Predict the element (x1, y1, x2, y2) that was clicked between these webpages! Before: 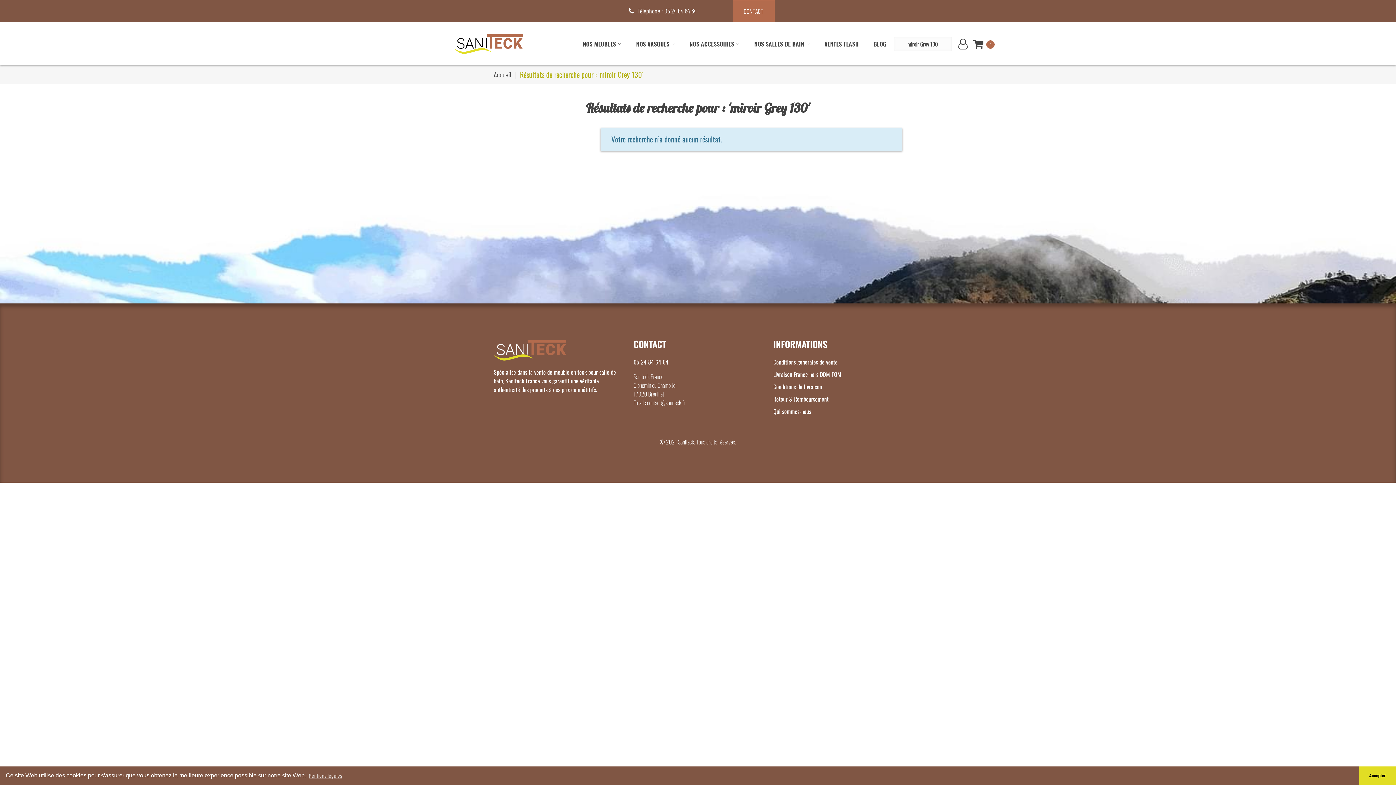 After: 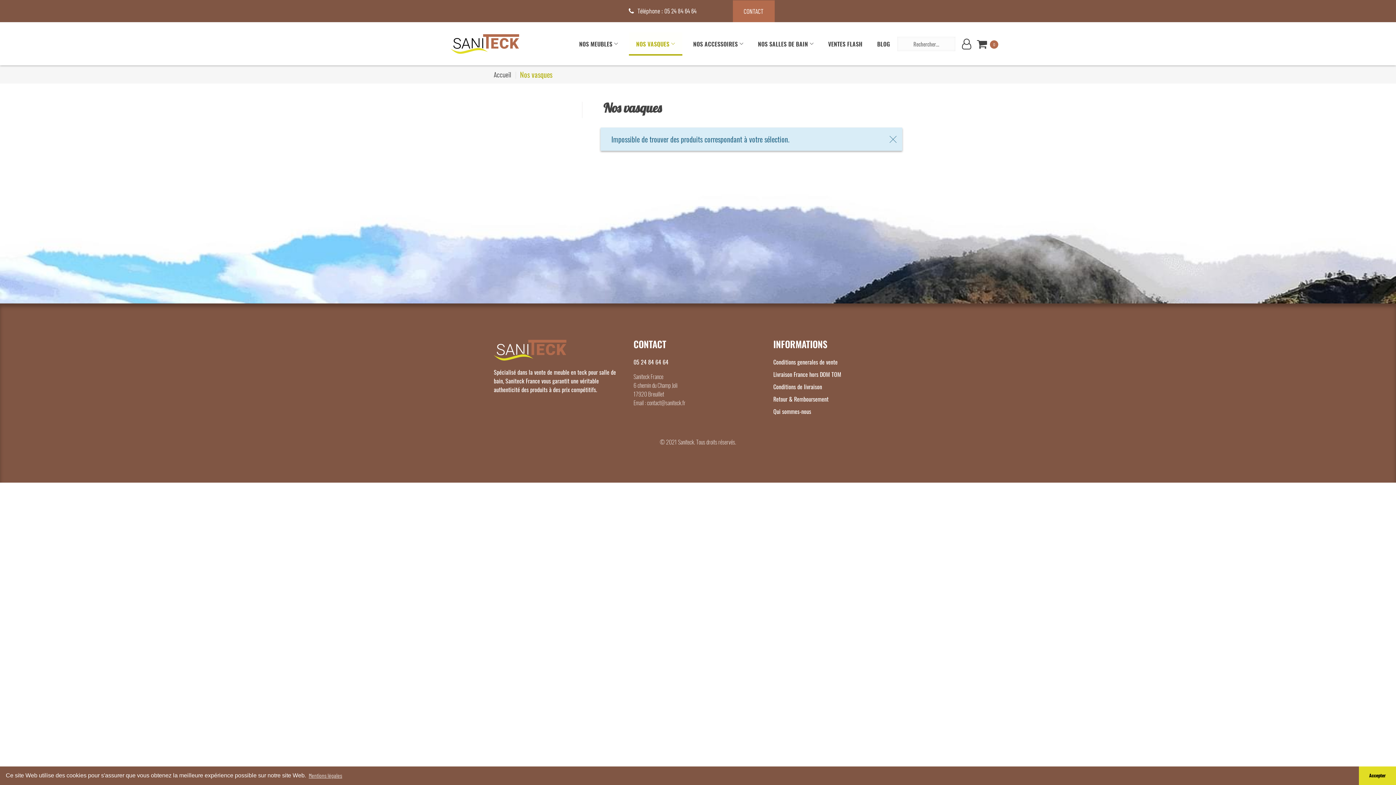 Action: bbox: (632, 32, 678, 55) label: NOS VASQUES